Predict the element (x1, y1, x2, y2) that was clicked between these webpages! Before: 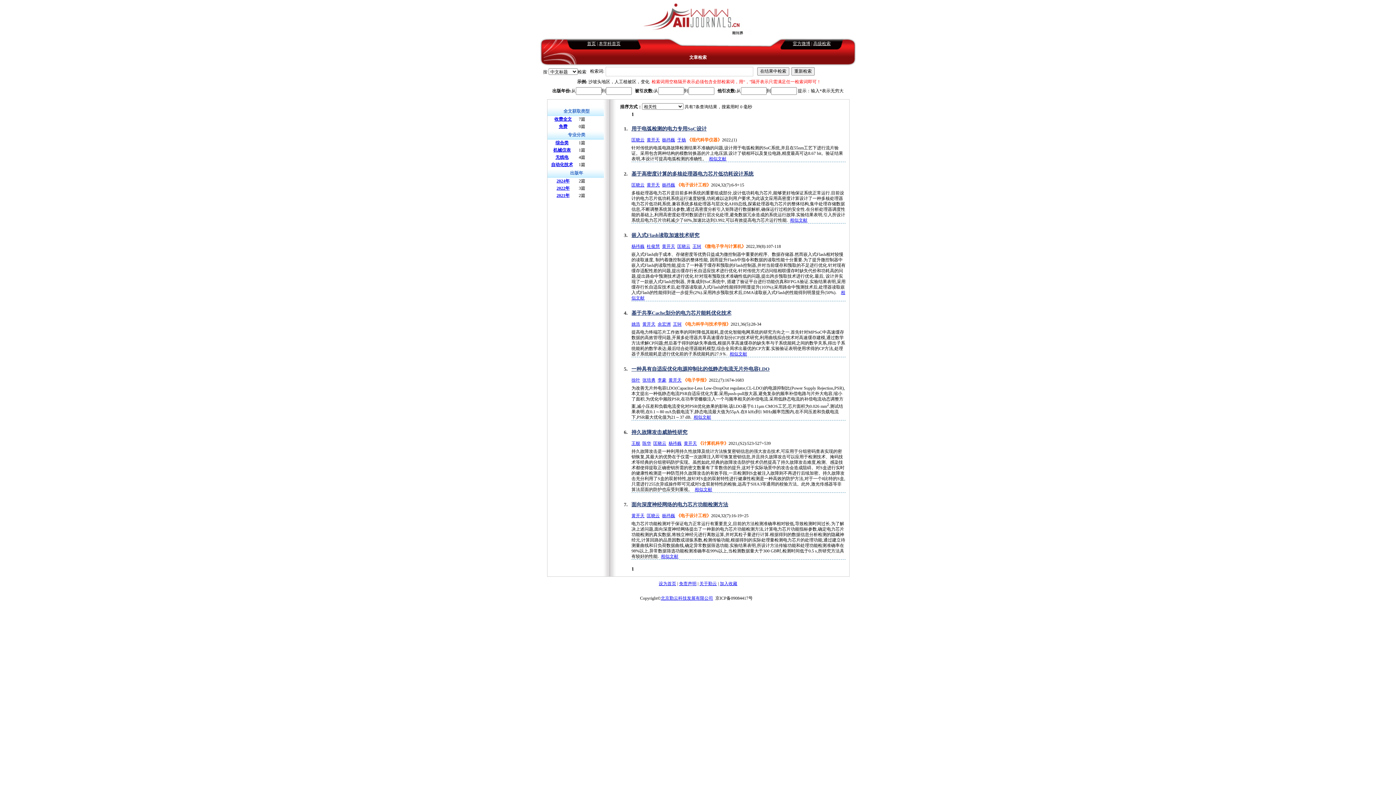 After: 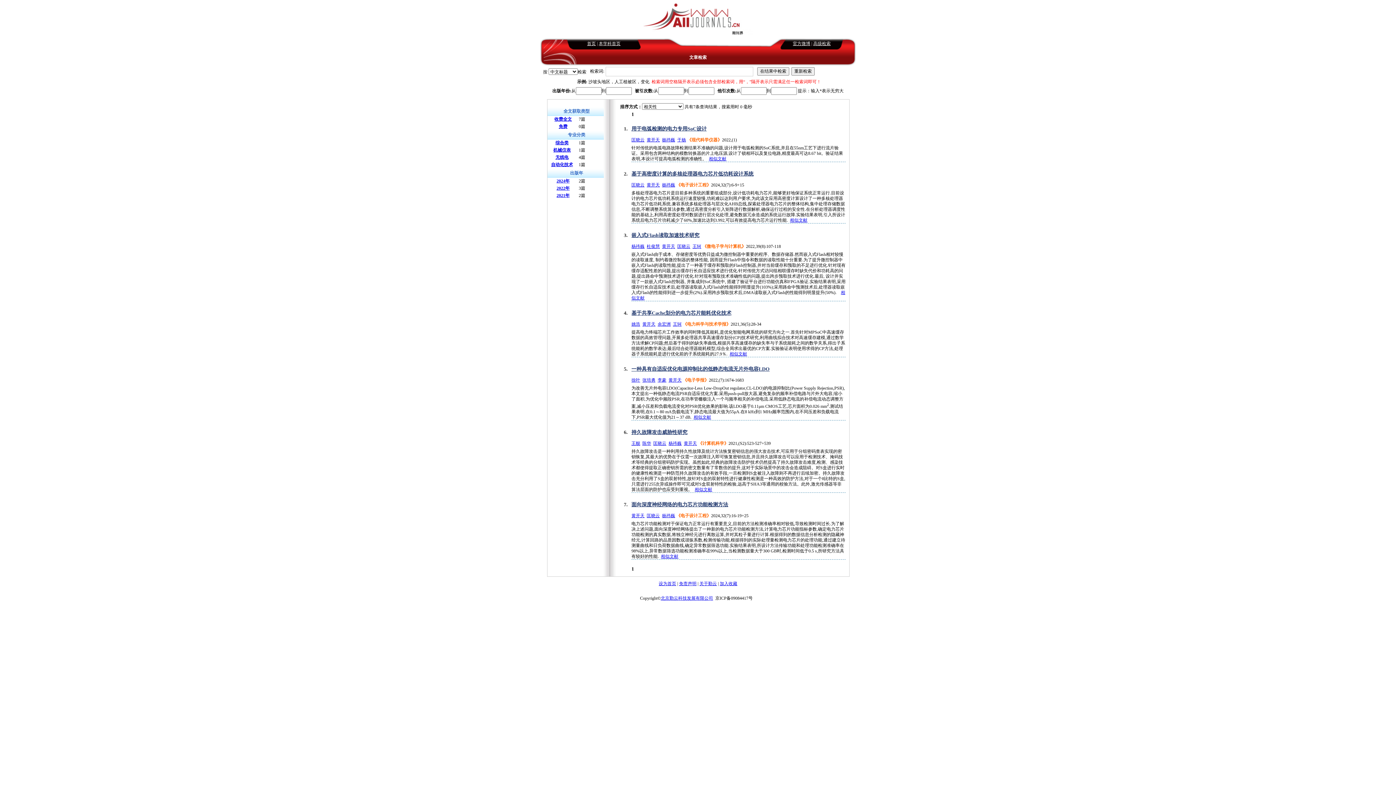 Action: label: 匡晓云 bbox: (646, 513, 660, 518)